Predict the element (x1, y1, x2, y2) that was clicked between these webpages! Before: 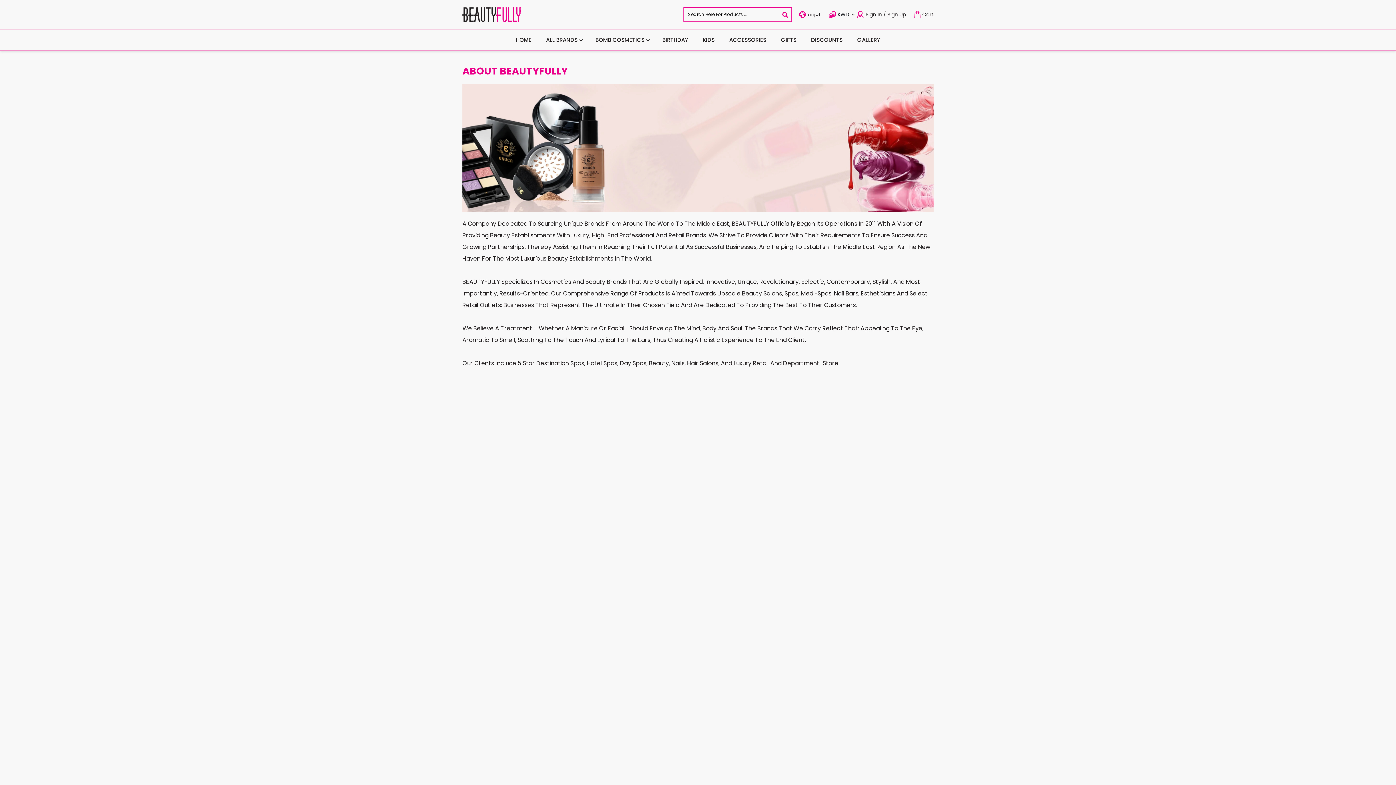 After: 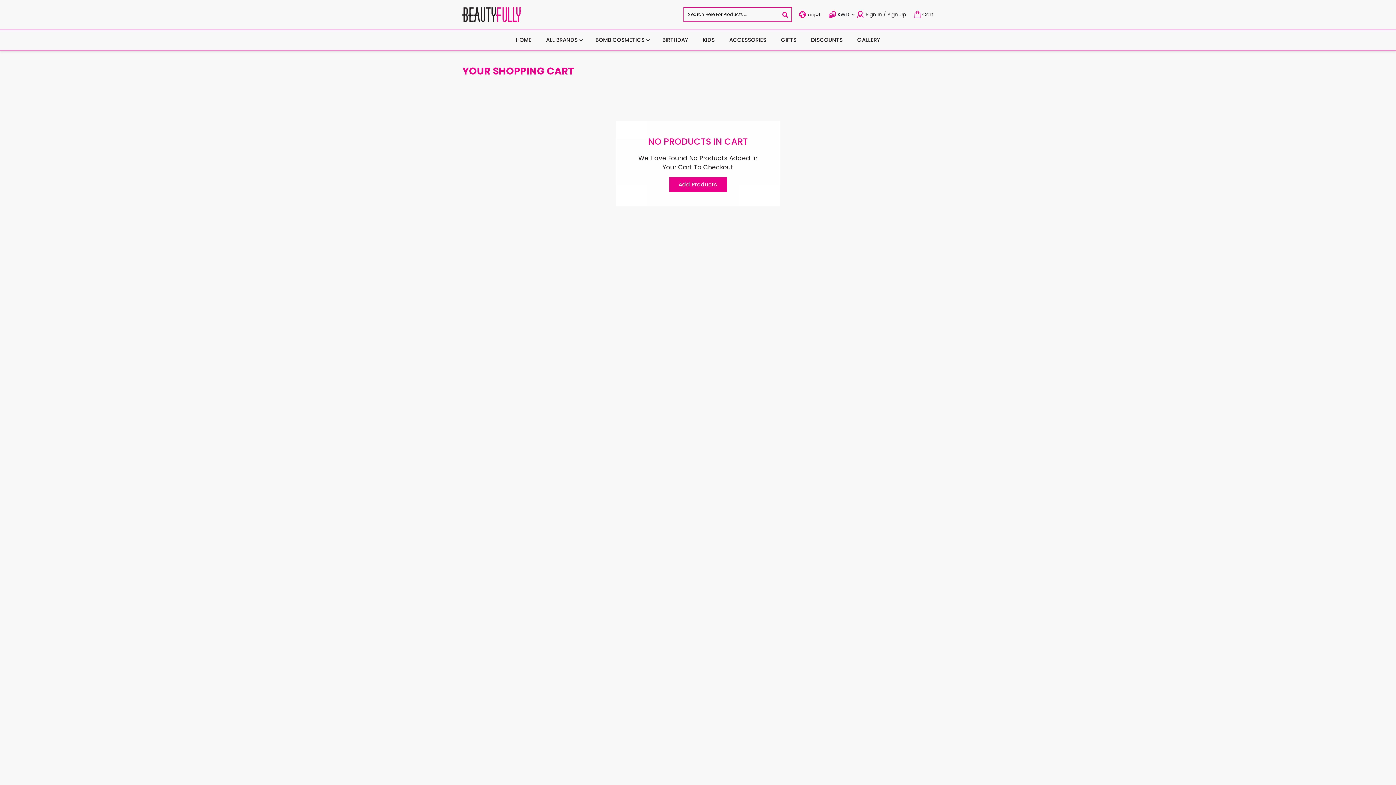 Action: label: Cart bbox: (913, 10, 933, 18)